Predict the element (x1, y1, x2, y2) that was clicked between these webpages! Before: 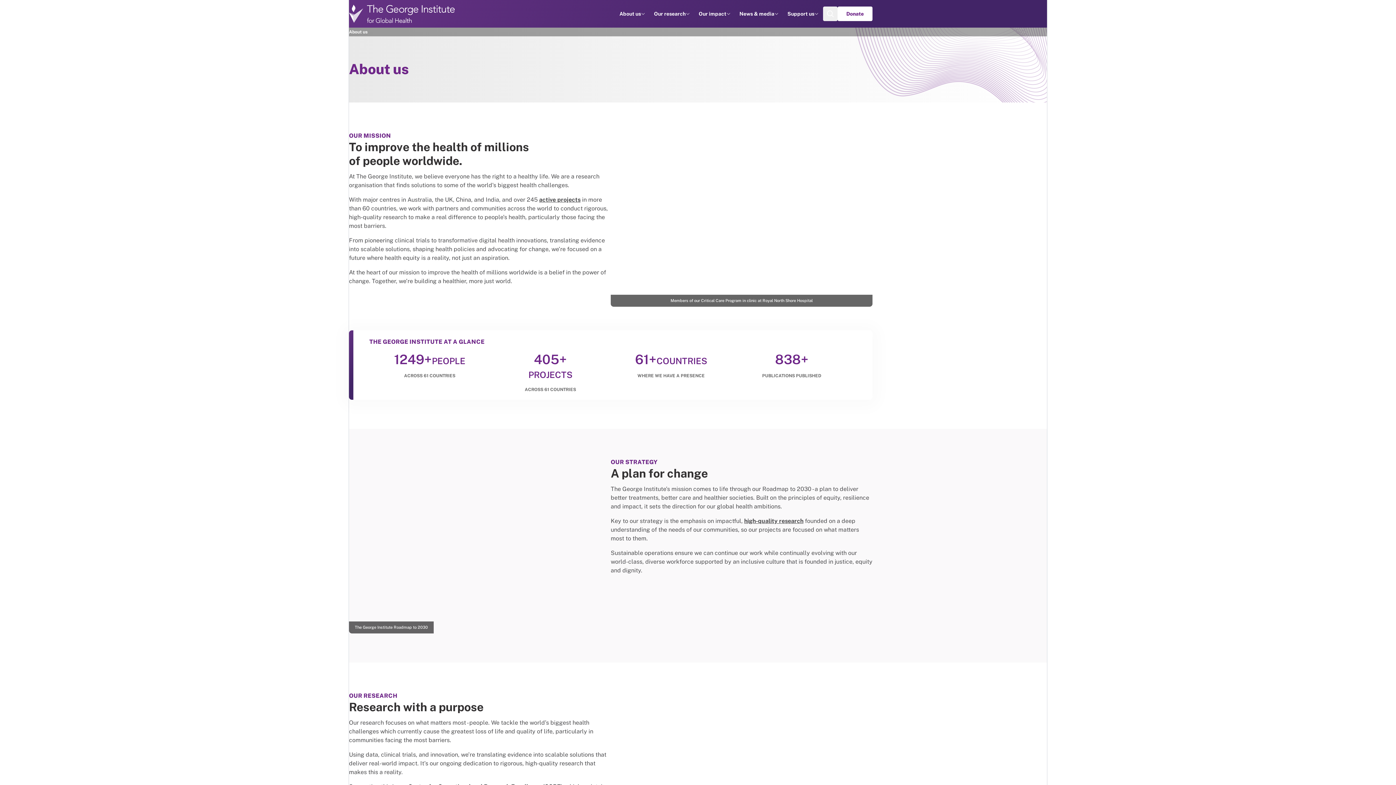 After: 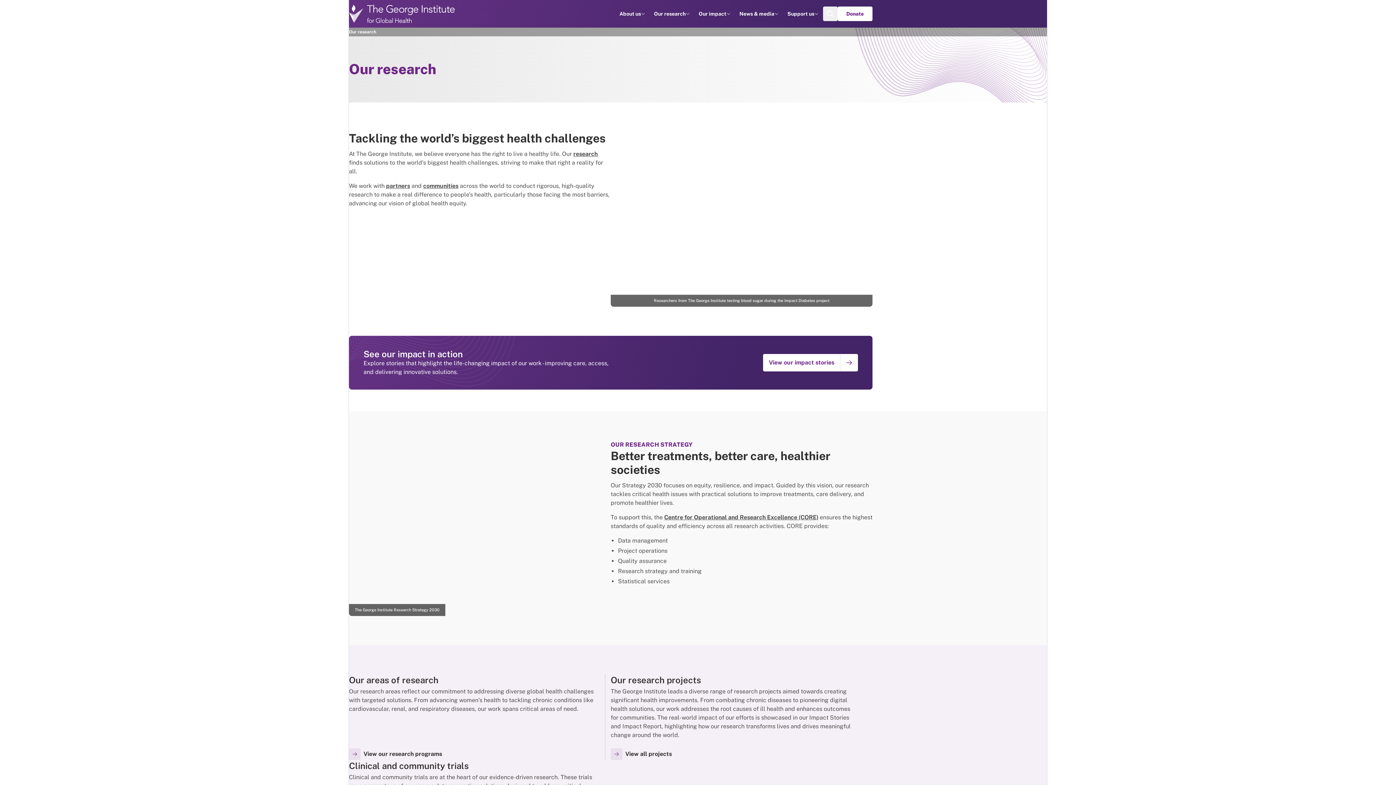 Action: bbox: (654, 10, 685, 17) label: Our research